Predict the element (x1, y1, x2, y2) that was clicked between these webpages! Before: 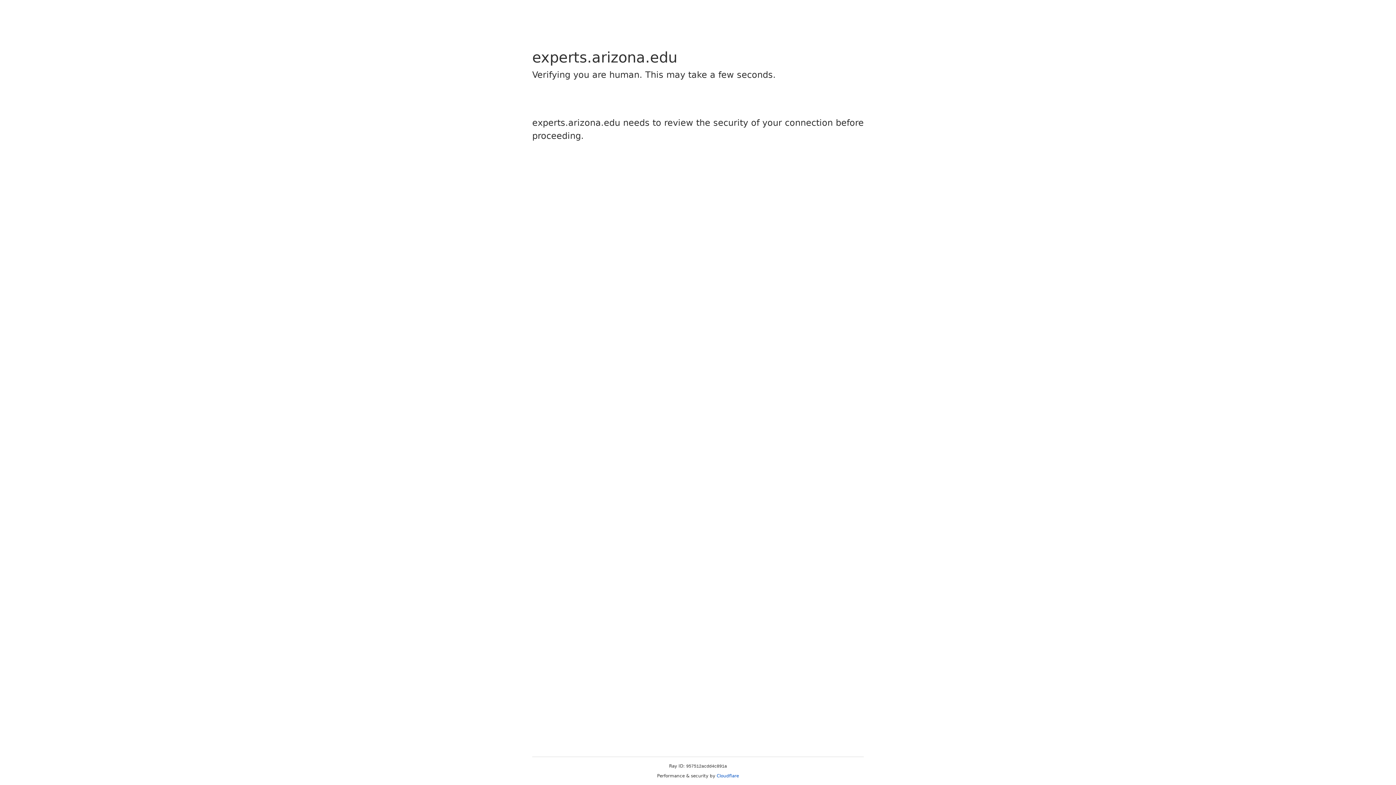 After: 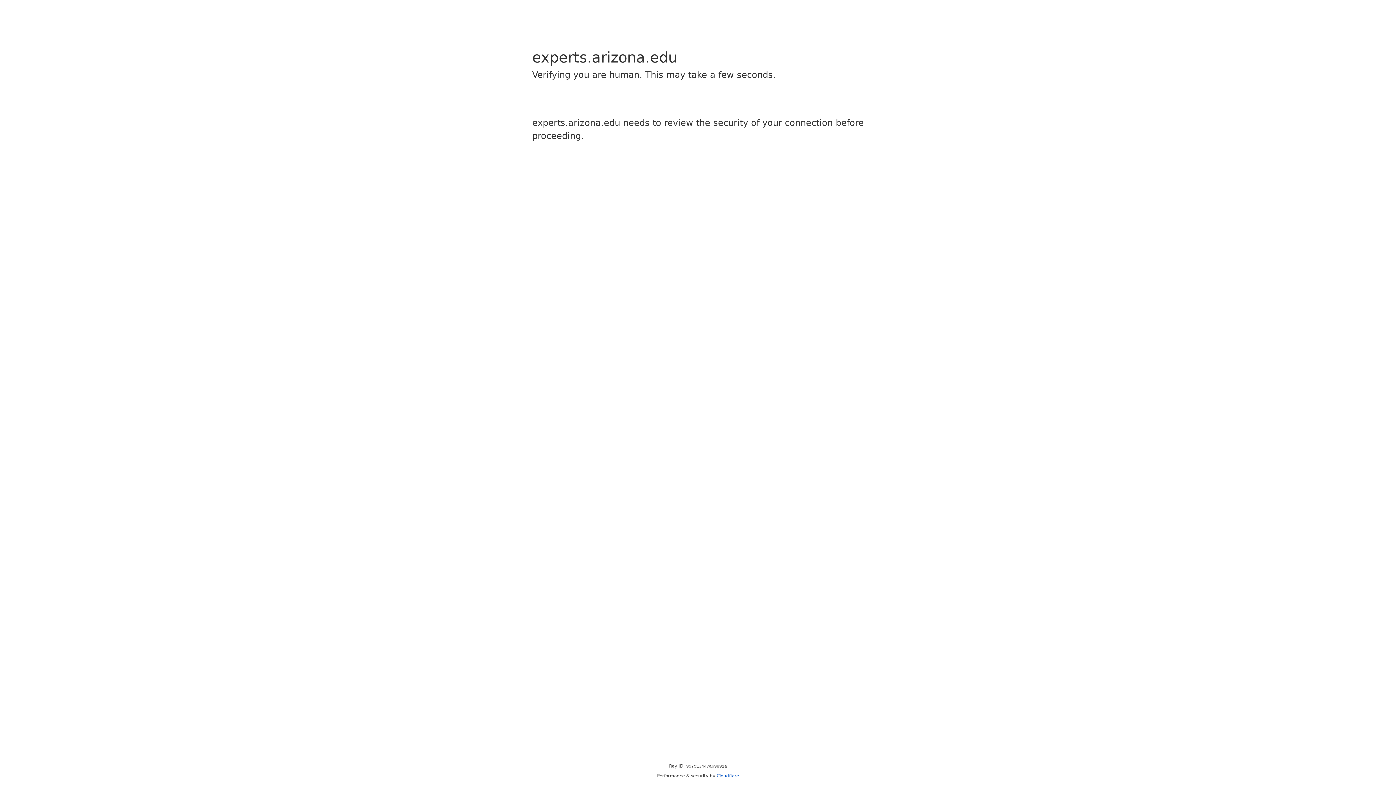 Action: label: Cloudflare bbox: (716, 773, 739, 778)